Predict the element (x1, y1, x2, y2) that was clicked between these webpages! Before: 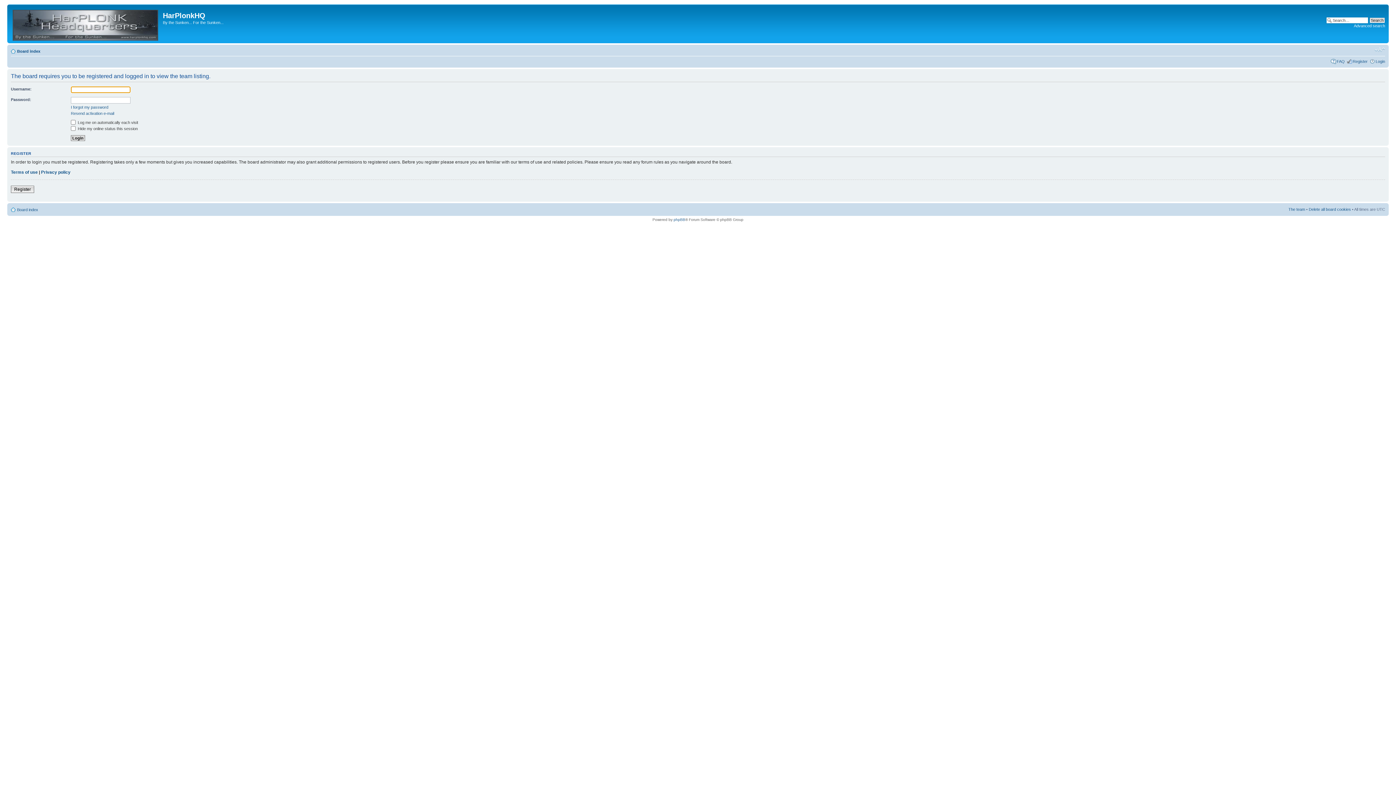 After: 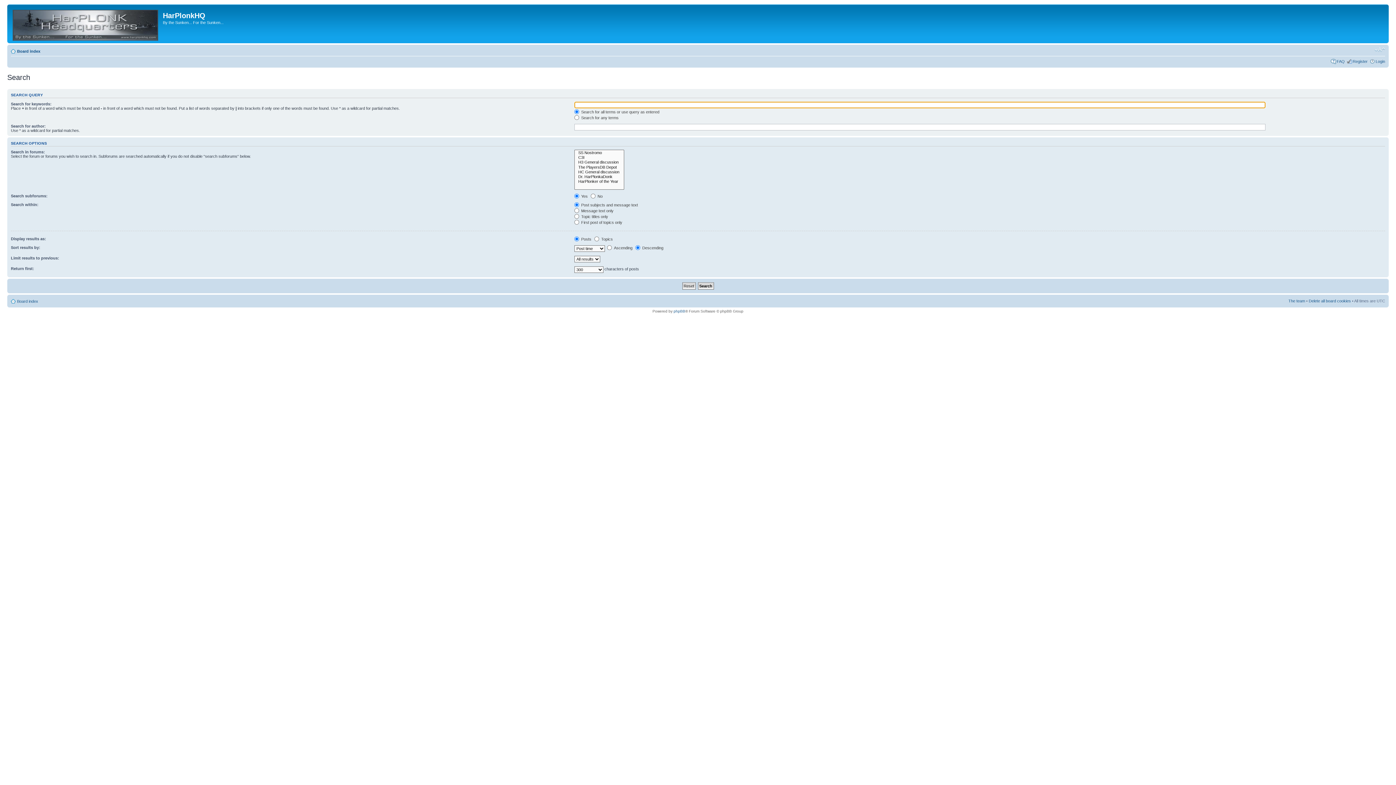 Action: bbox: (1354, 23, 1385, 28) label: Advanced search